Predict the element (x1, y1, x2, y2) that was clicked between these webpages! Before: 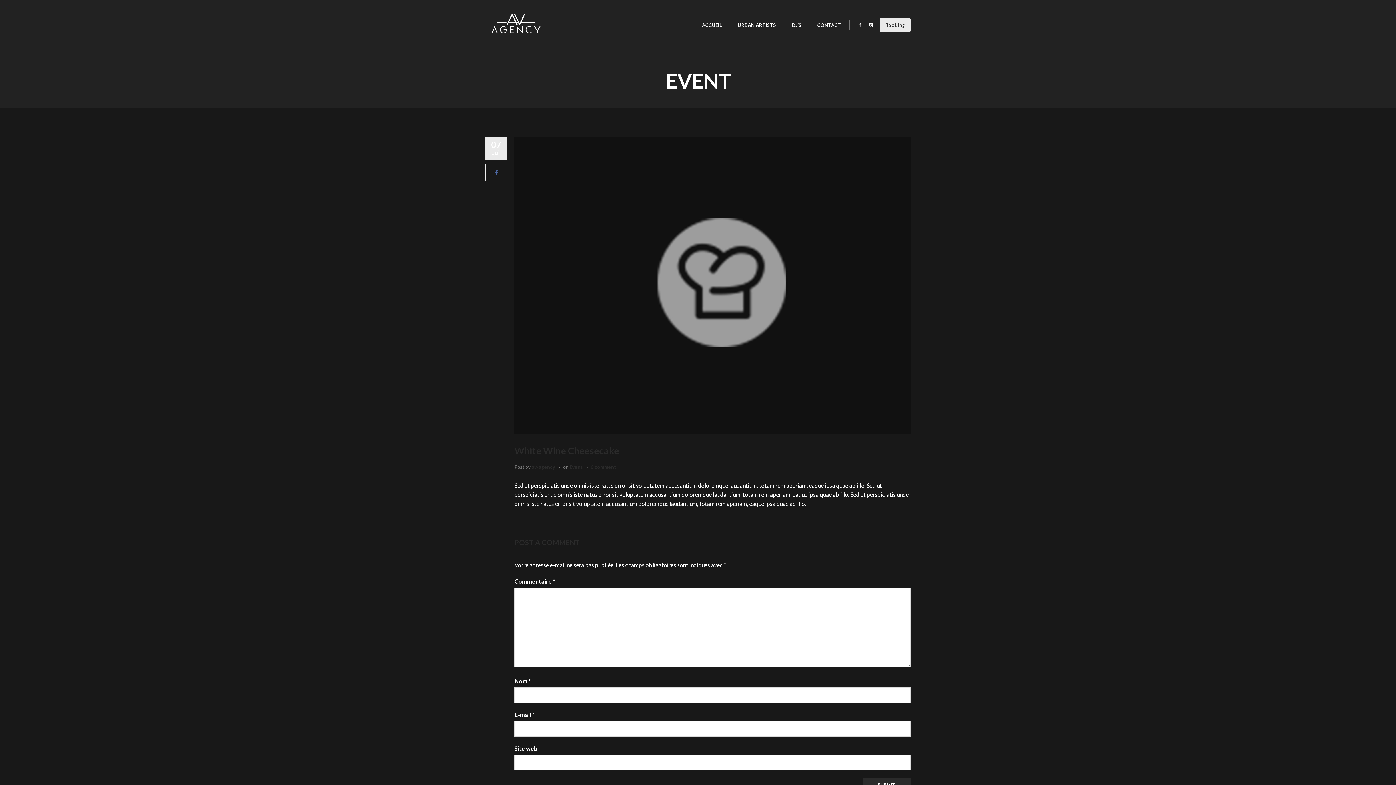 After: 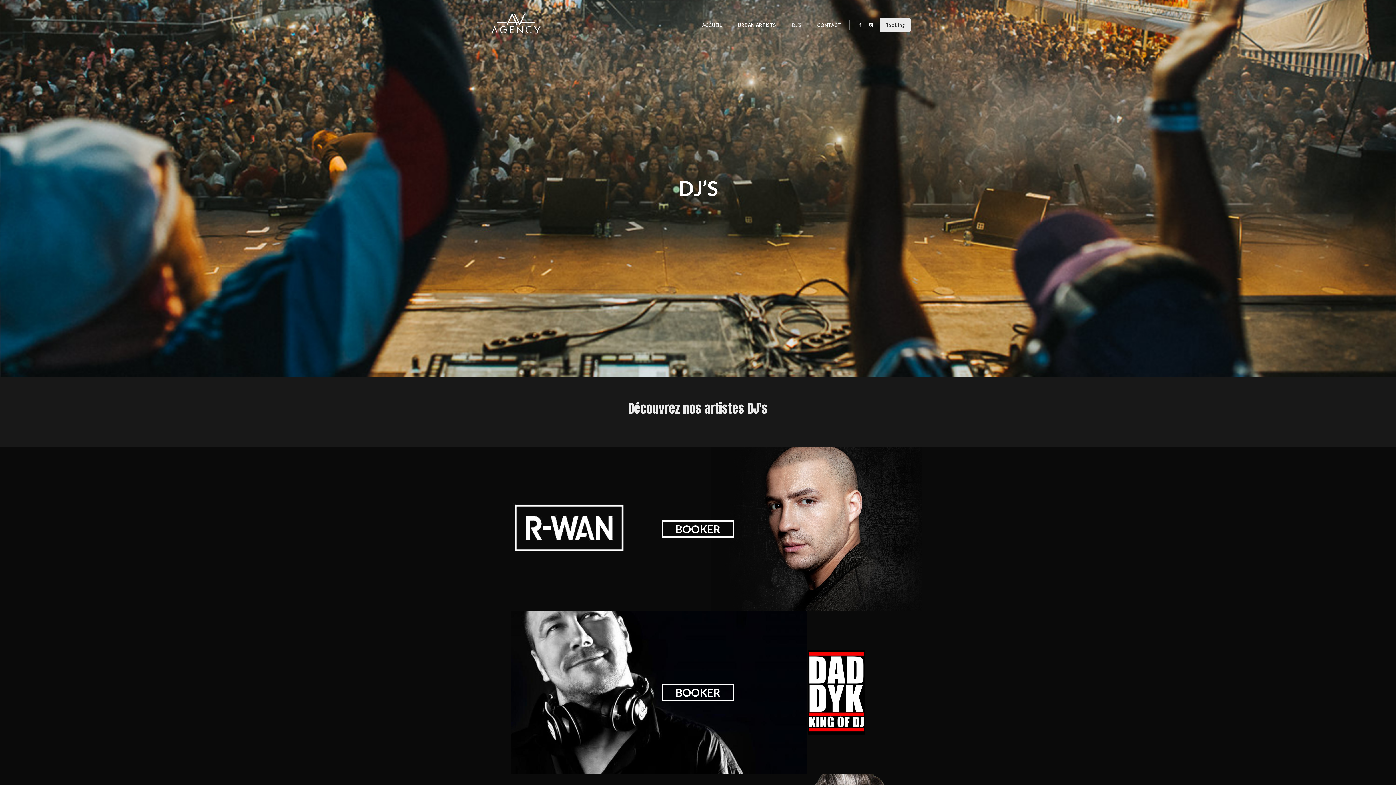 Action: label: DJ’S bbox: (784, 17, 809, 33)